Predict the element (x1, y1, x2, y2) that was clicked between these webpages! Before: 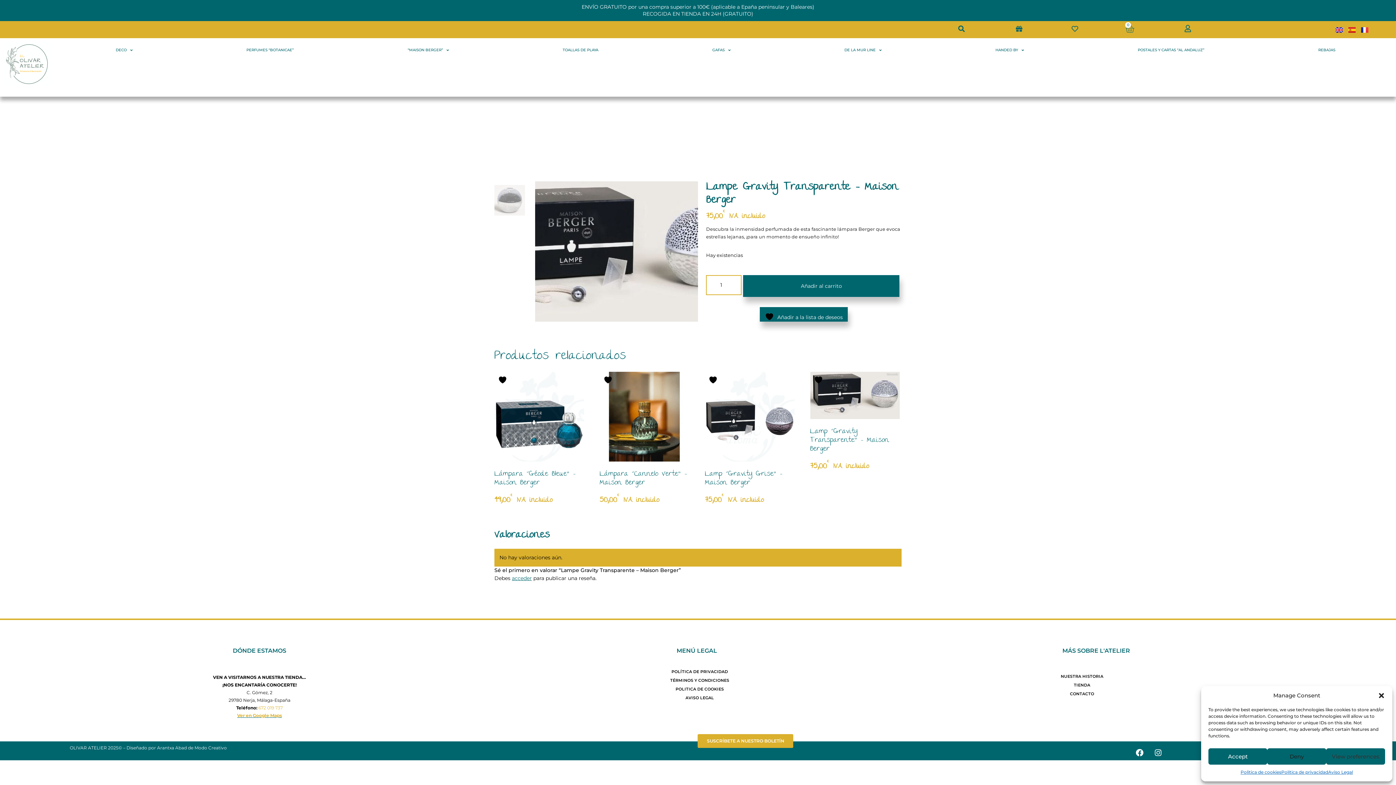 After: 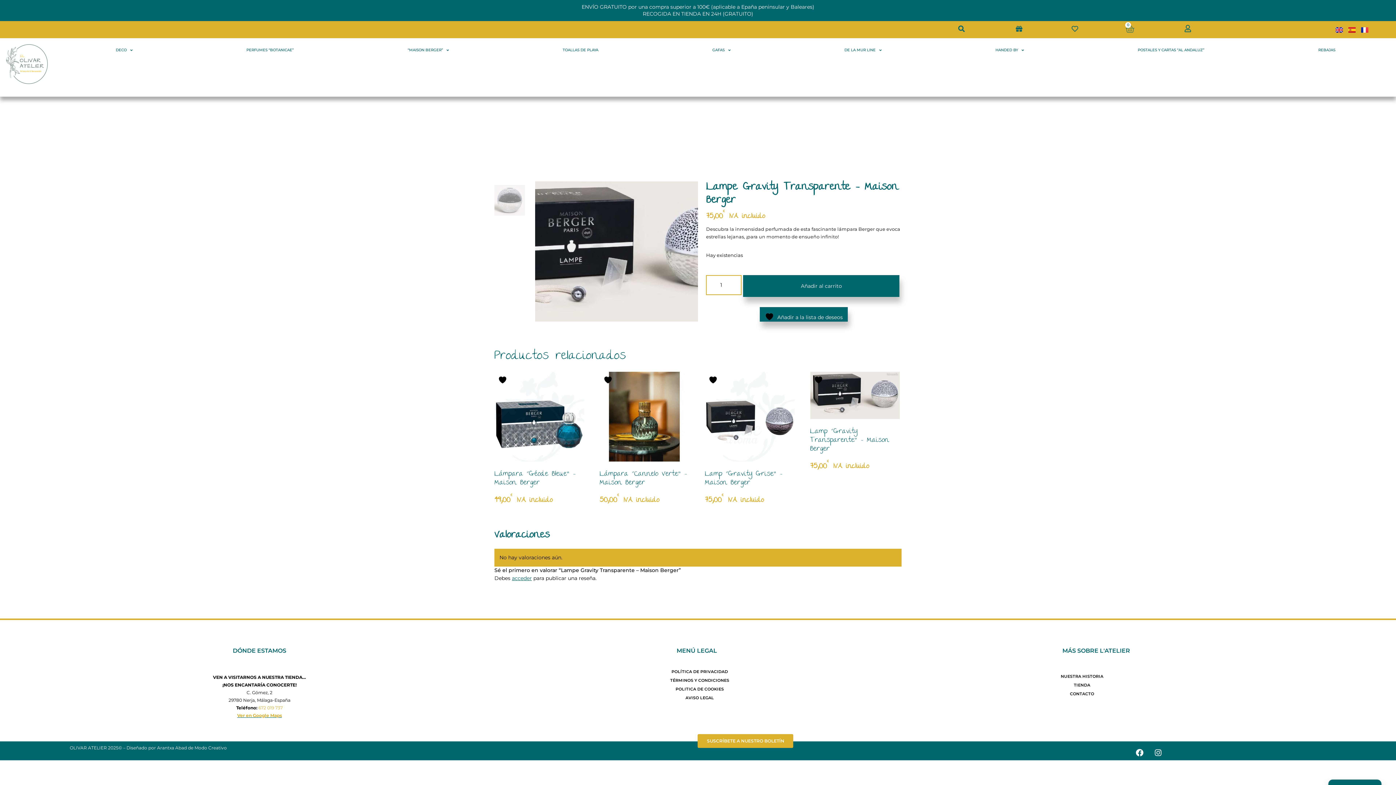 Action: label: Deny bbox: (1267, 748, 1326, 765)